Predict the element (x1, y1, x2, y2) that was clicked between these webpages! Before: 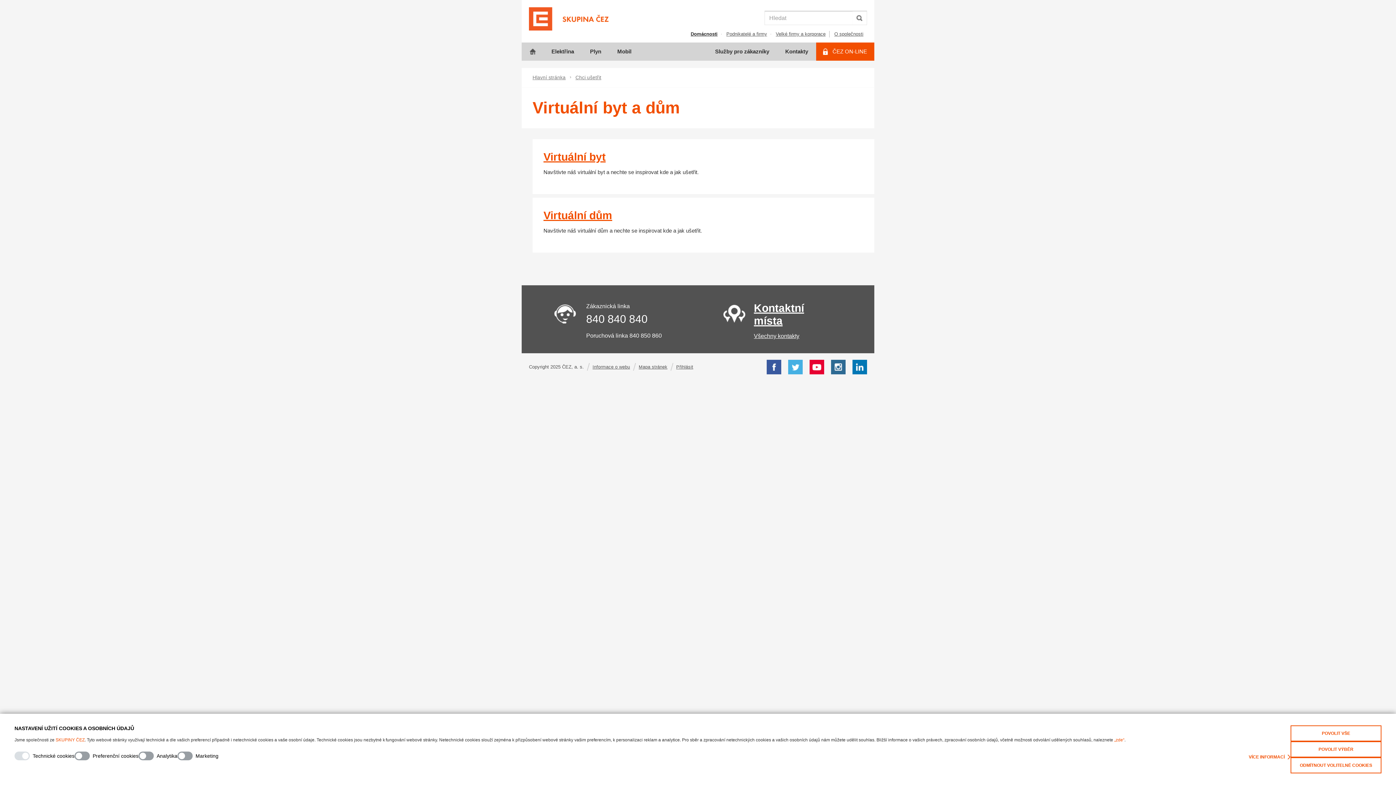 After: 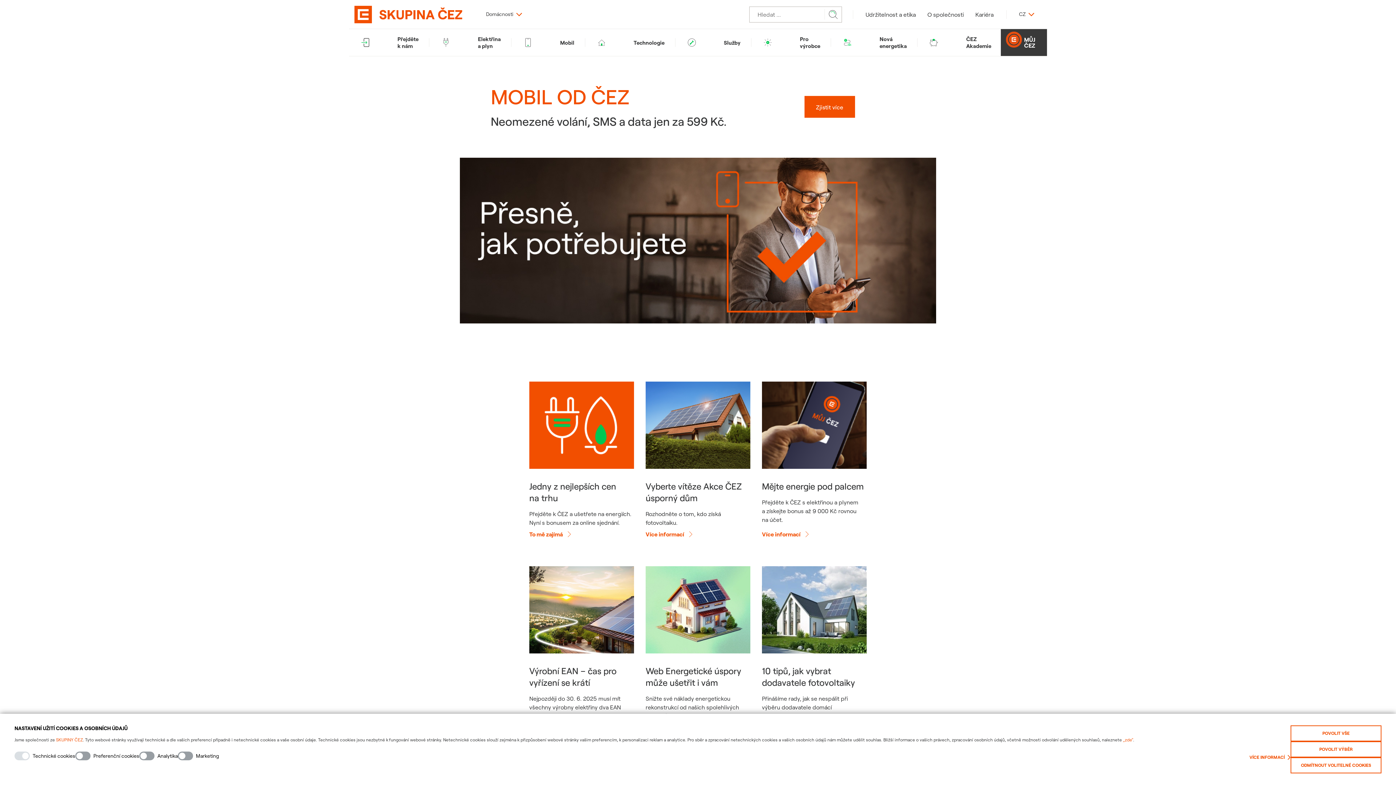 Action: bbox: (521, 42, 543, 60) label: Hlavní stránka